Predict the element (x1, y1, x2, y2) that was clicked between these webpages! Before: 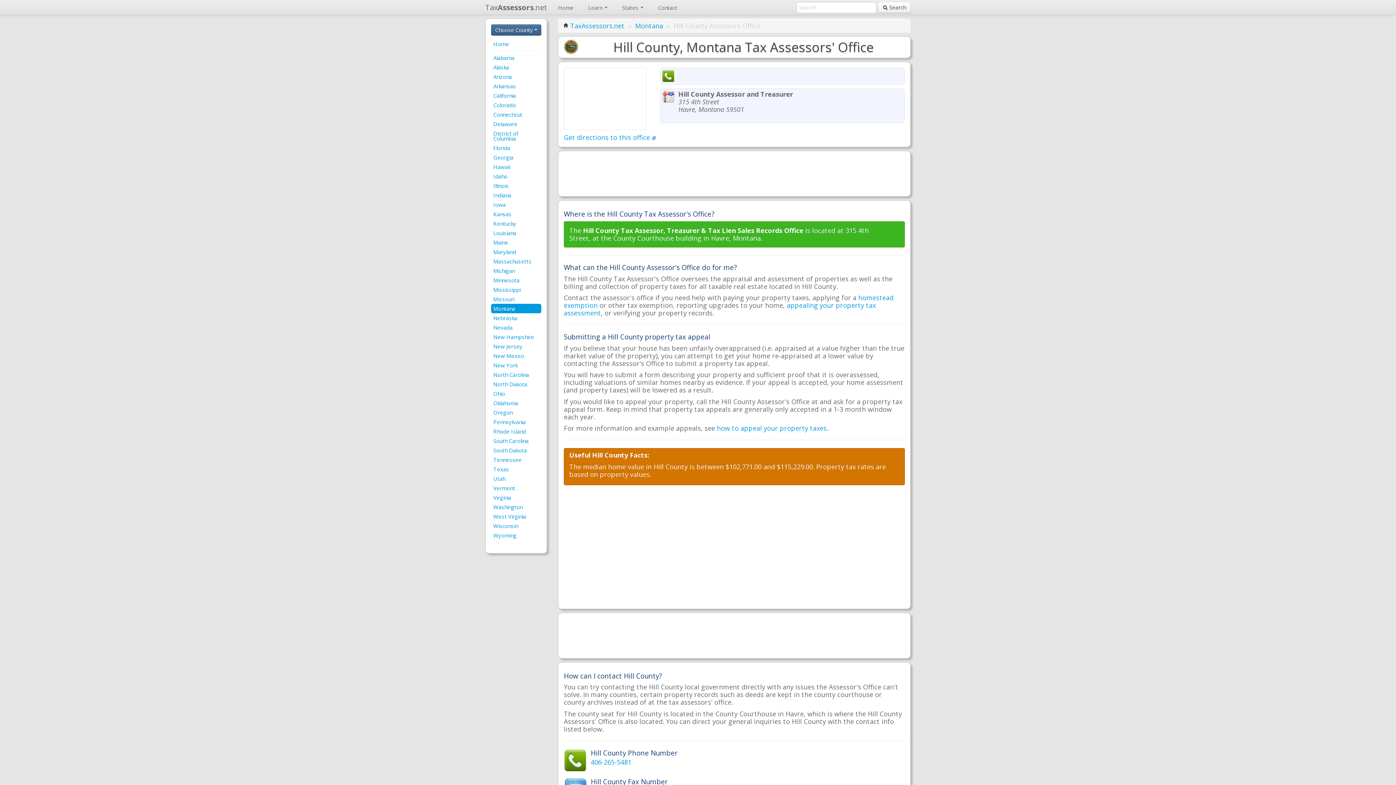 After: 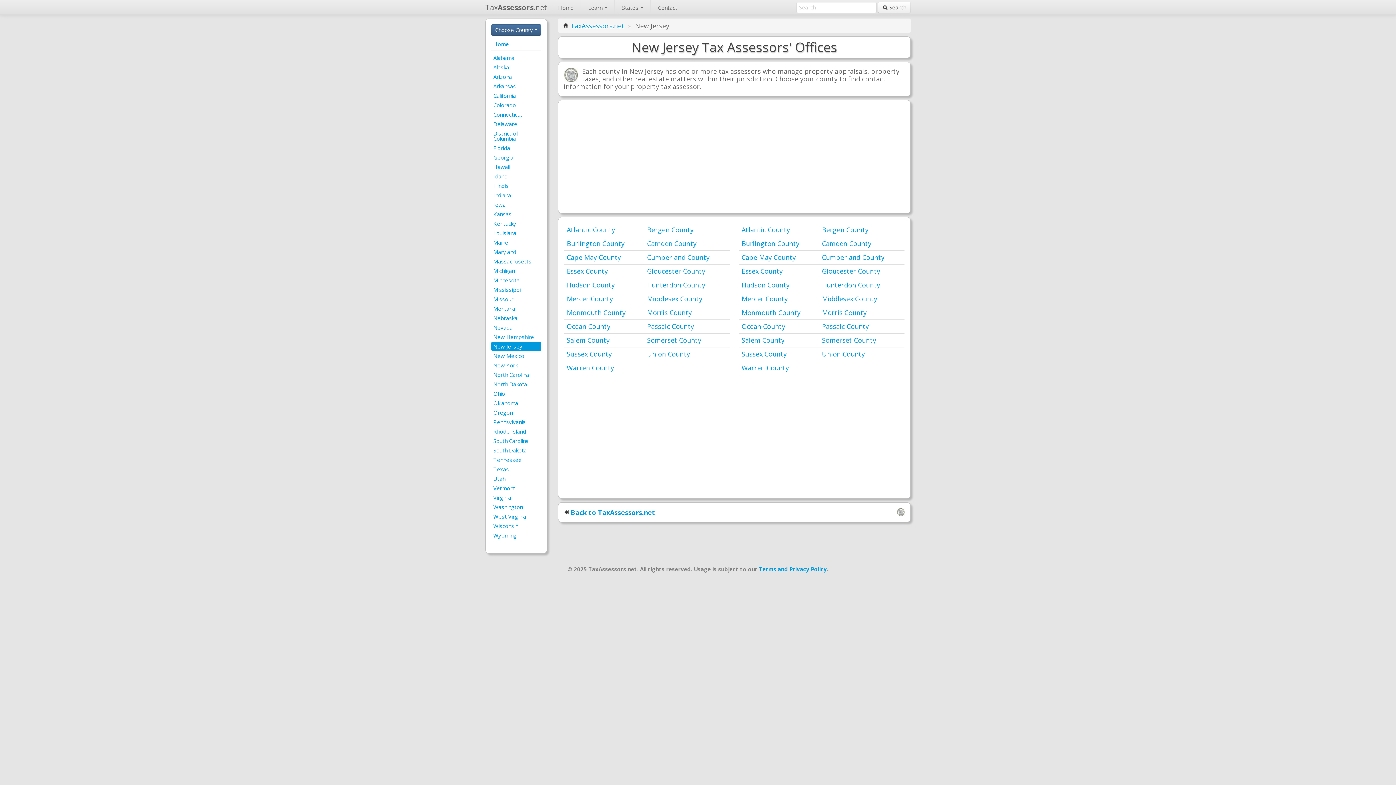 Action: bbox: (491, 341, 541, 351) label: New Jersey